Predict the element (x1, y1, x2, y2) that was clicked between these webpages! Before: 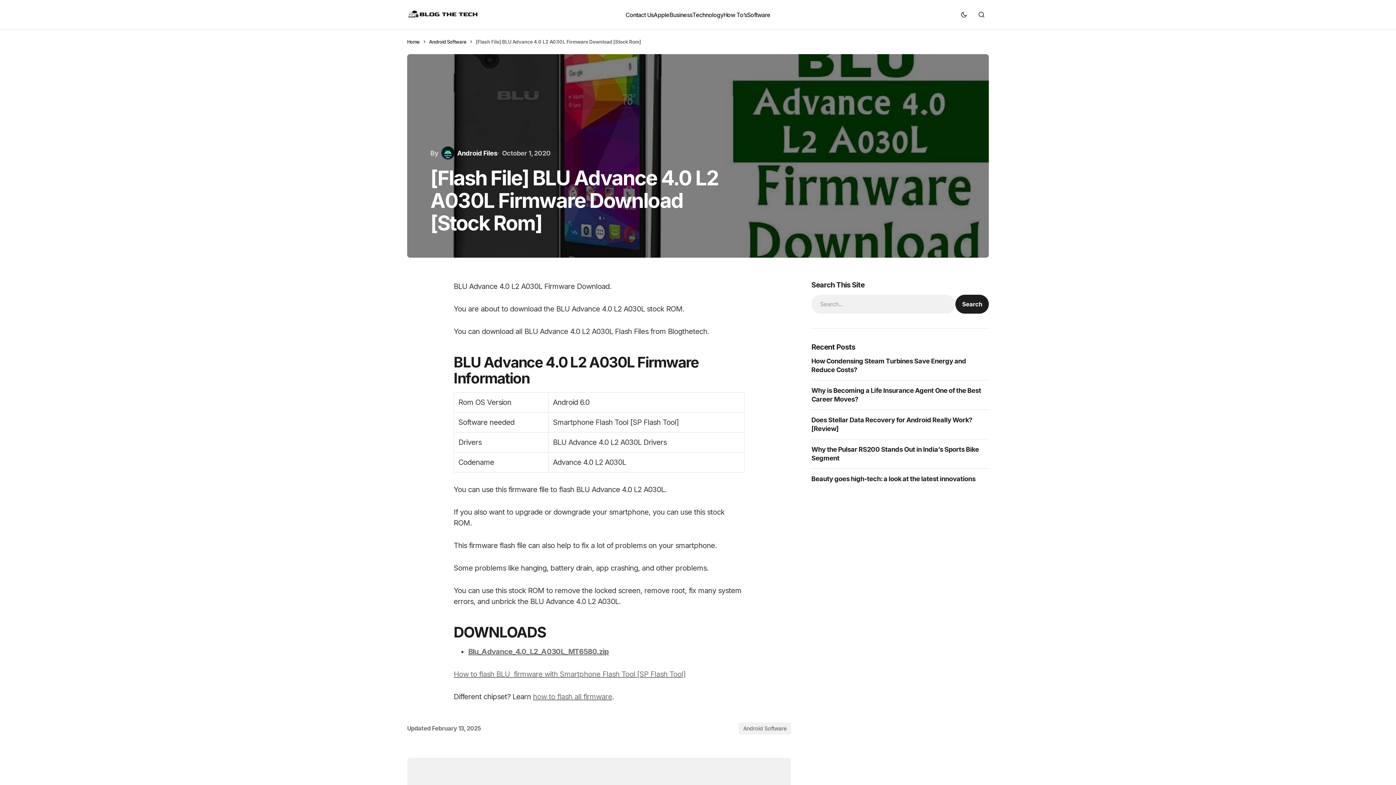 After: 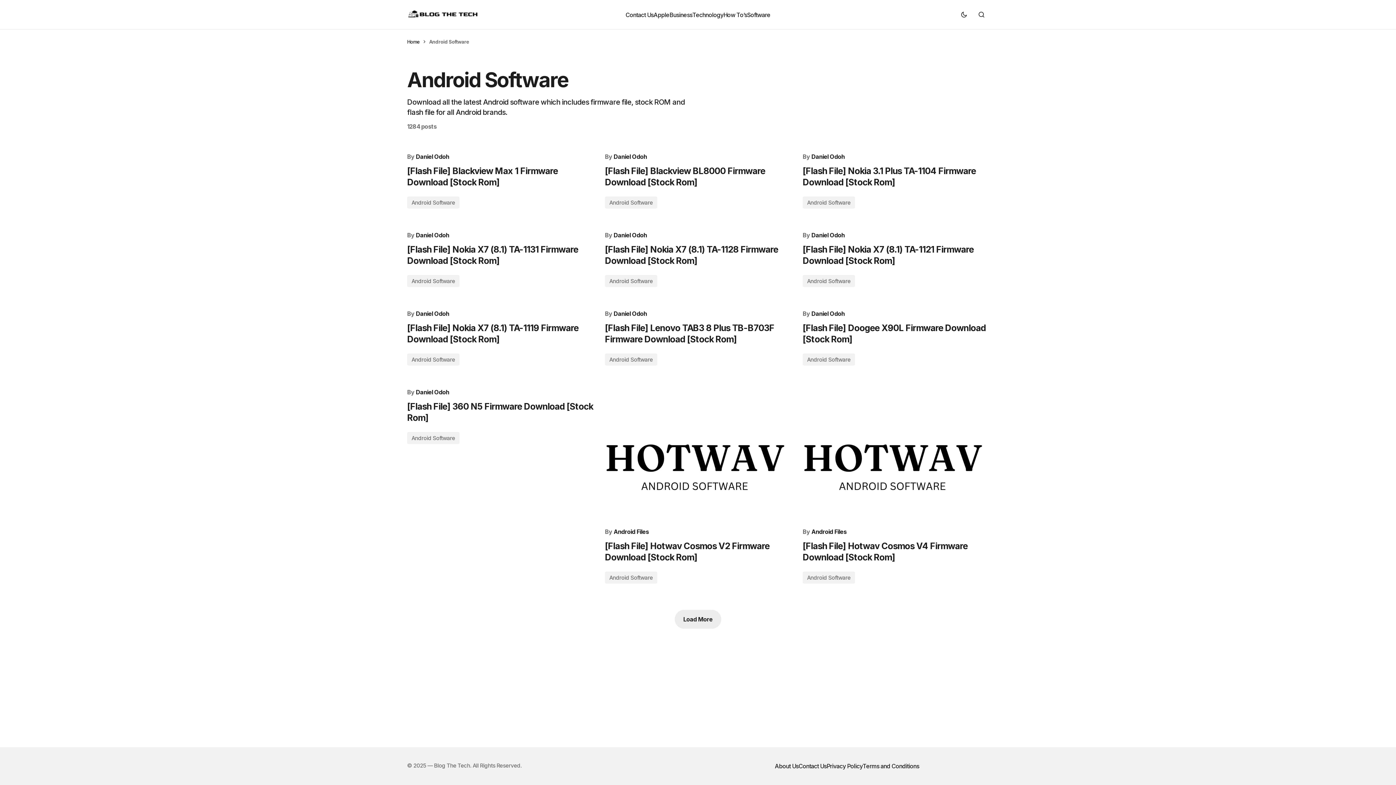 Action: bbox: (429, 38, 466, 44) label: Android Software